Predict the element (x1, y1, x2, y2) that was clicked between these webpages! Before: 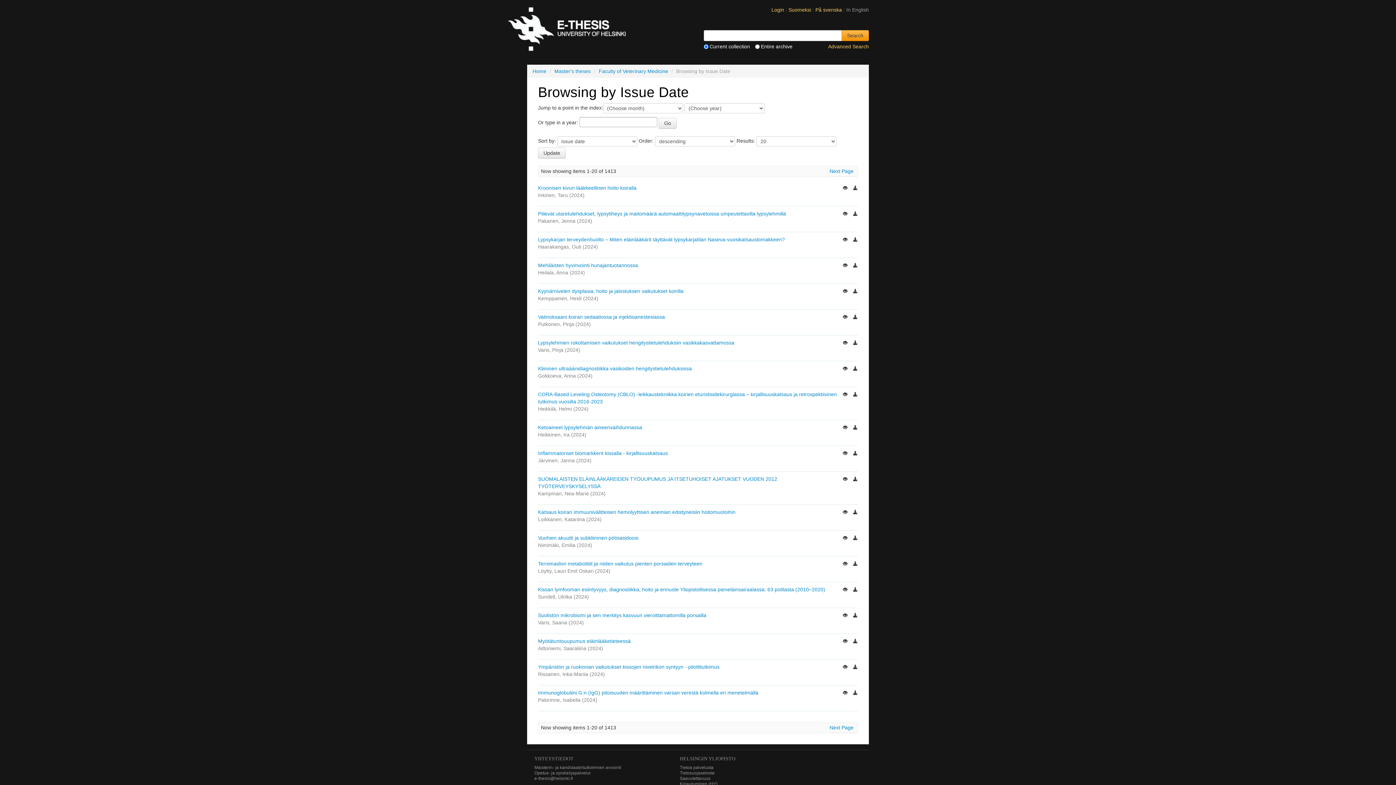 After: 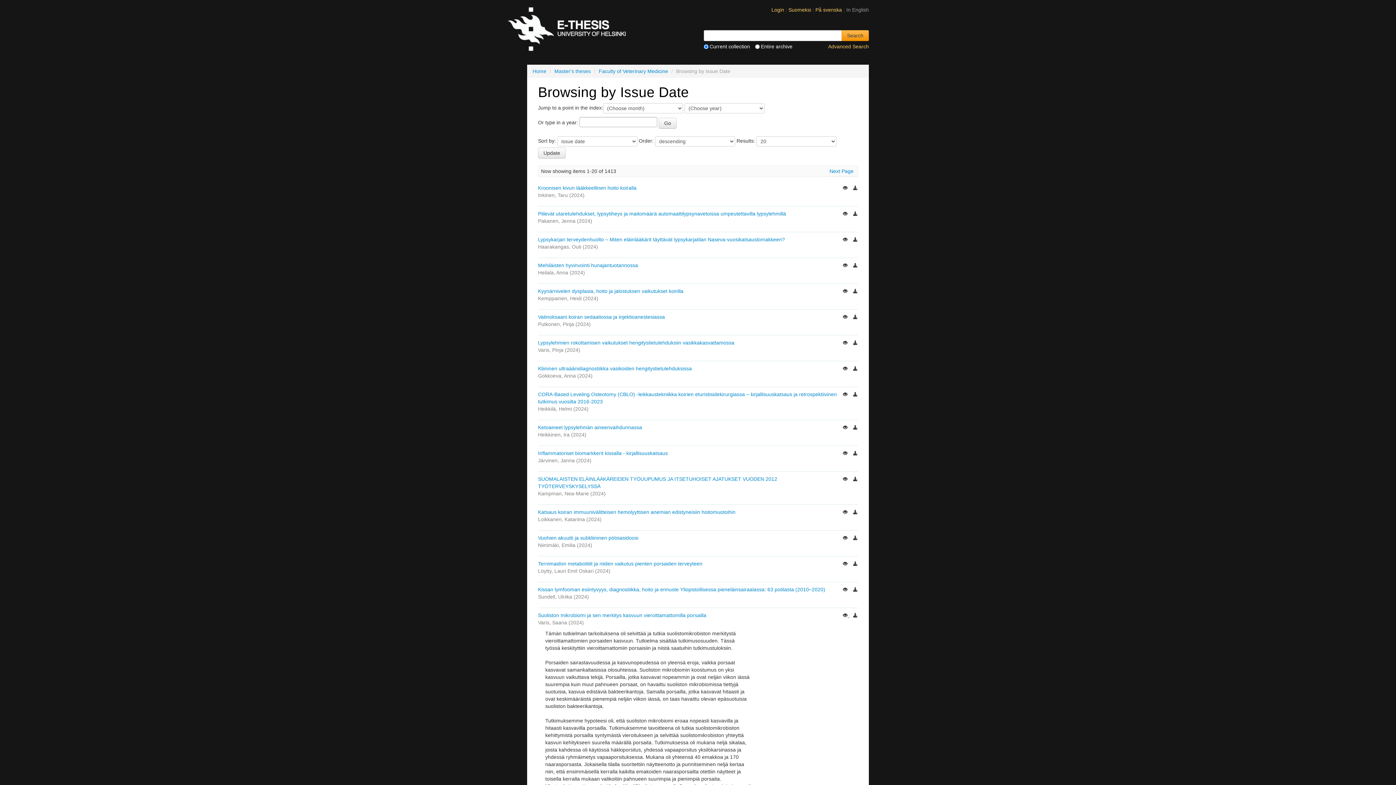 Action: bbox: (842, 612, 849, 618) label:  